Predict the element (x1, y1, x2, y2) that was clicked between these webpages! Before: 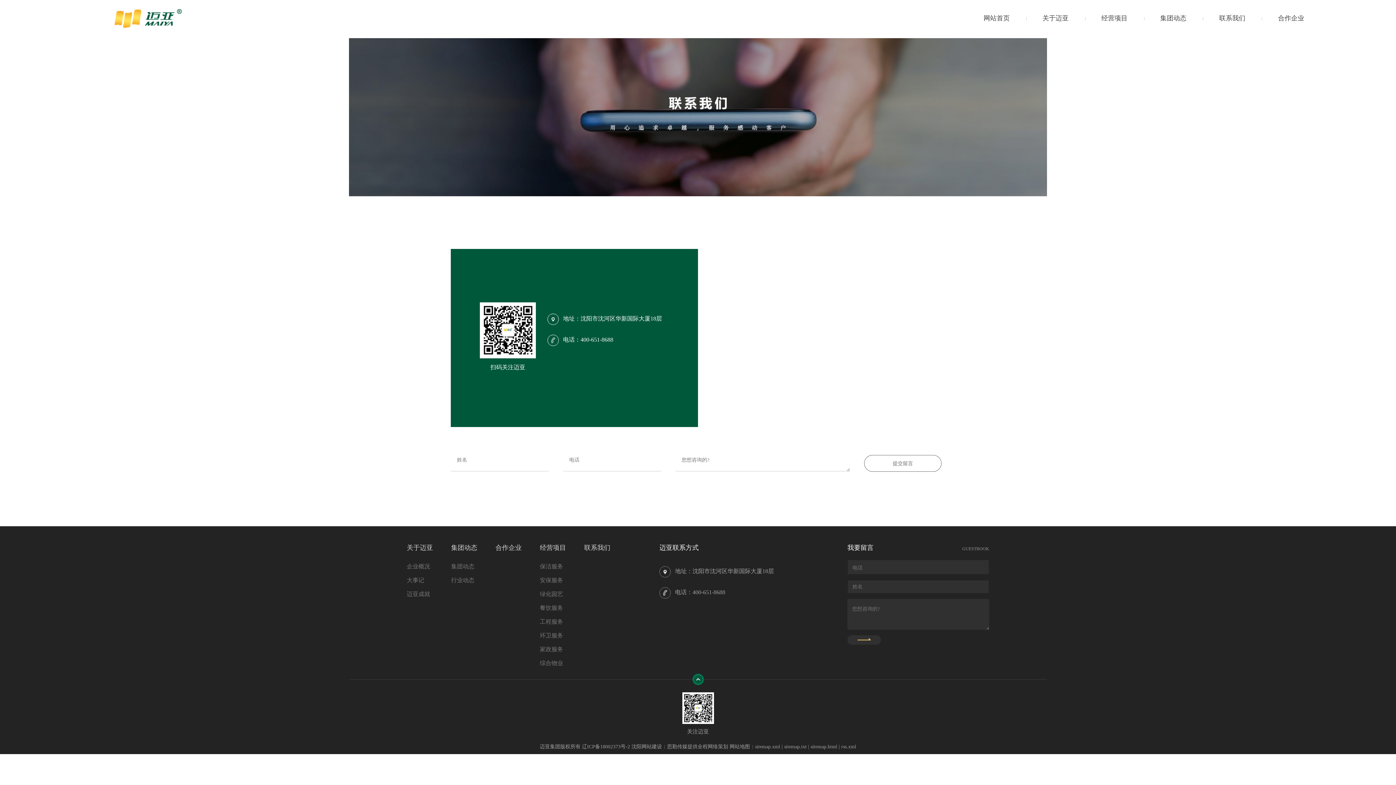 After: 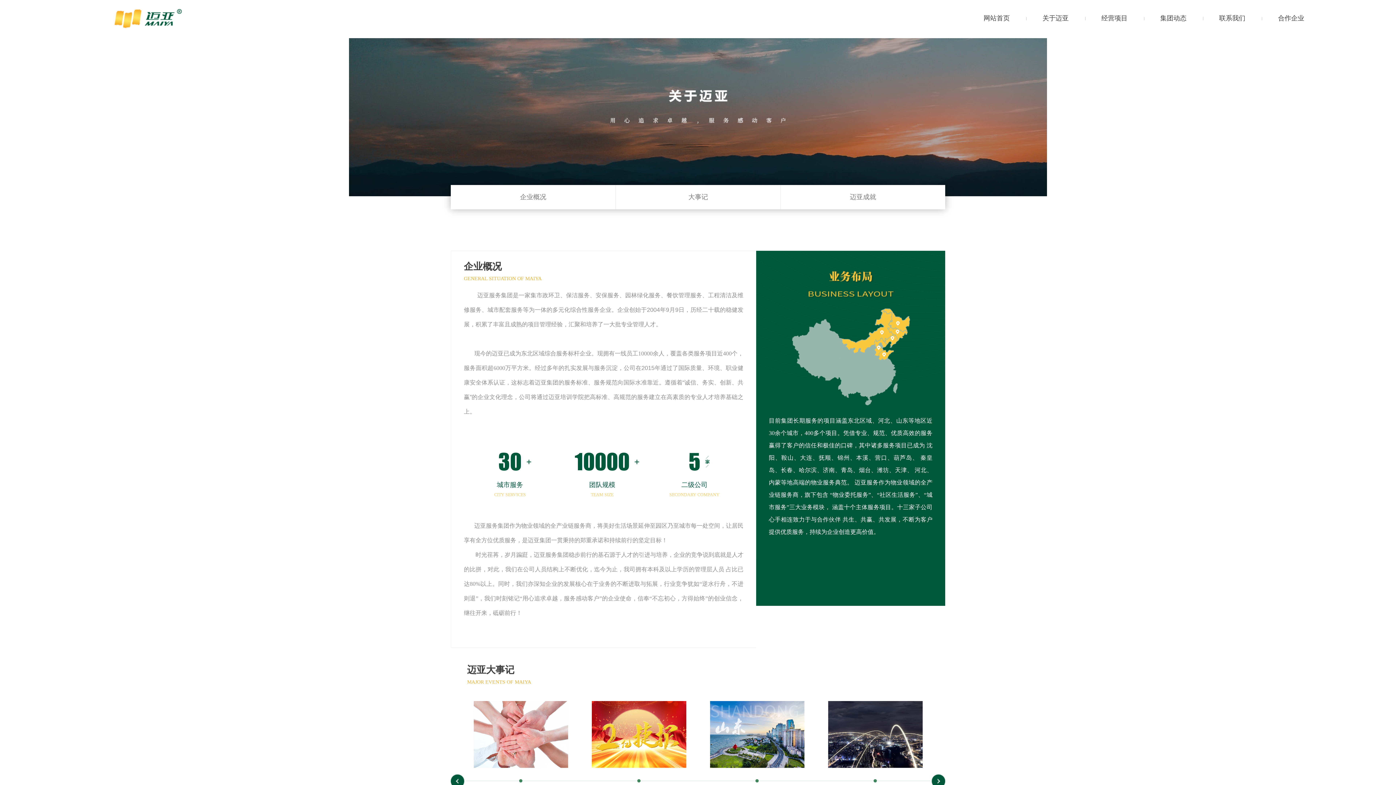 Action: bbox: (1042, 9, 1068, 26) label: 关于迈亚